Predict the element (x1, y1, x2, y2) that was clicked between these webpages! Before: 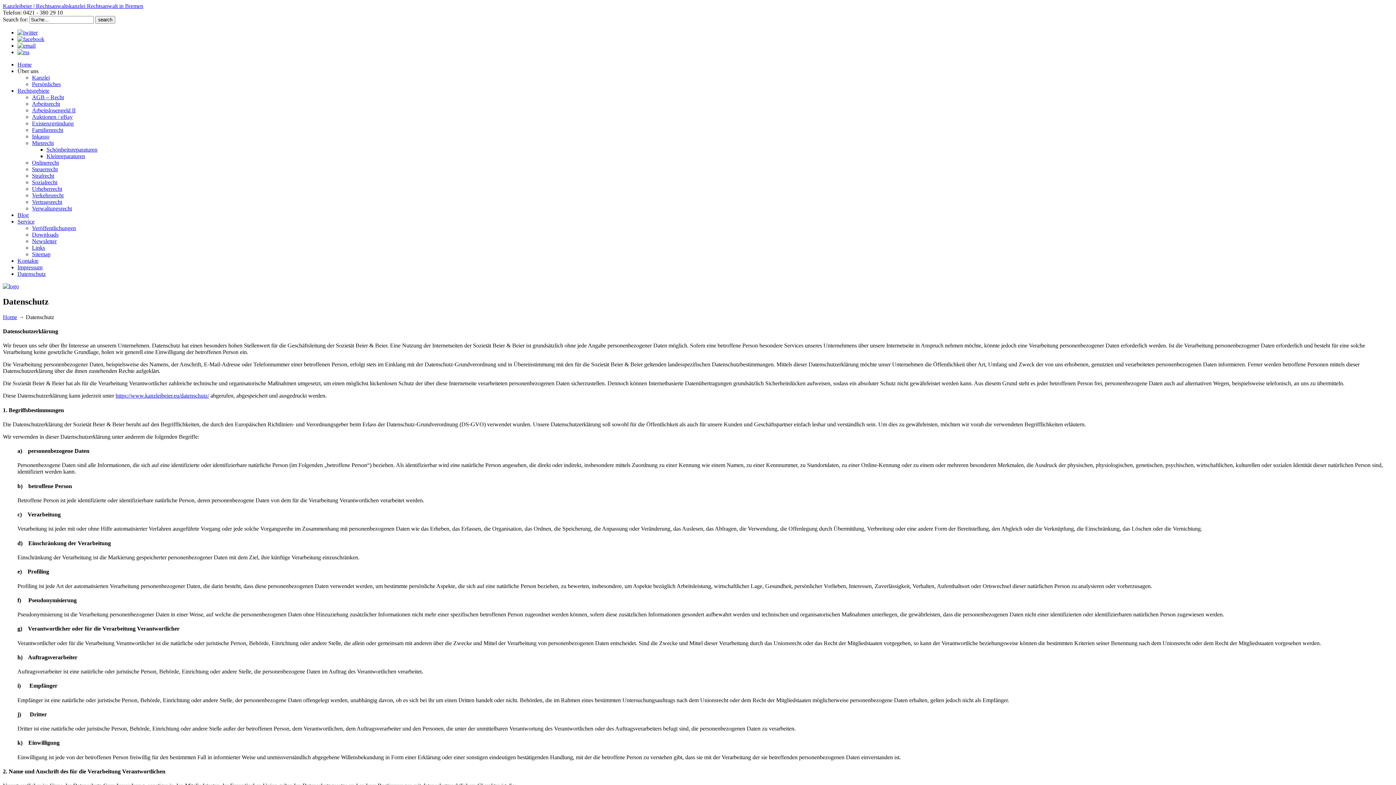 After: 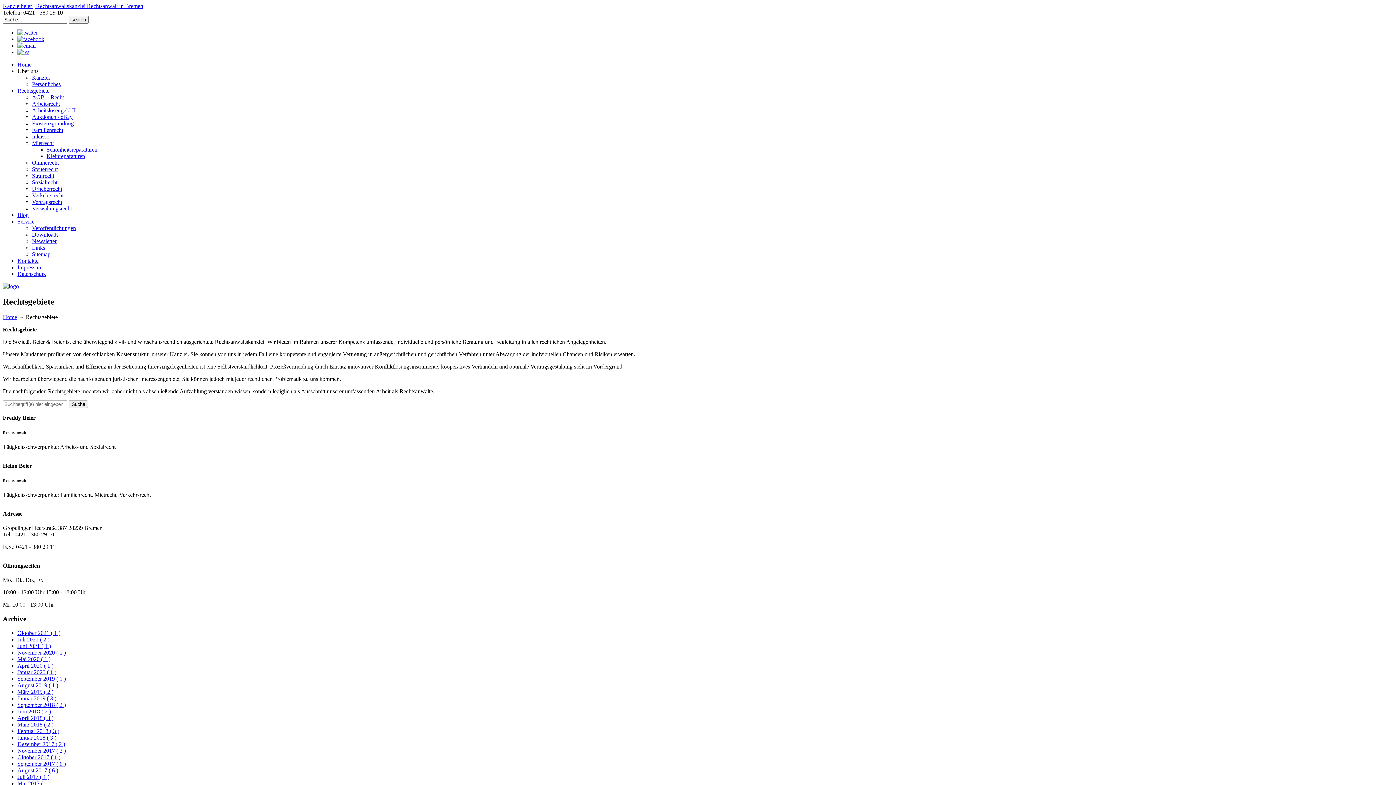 Action: bbox: (17, 87, 49, 93) label: Rechtsgebiete